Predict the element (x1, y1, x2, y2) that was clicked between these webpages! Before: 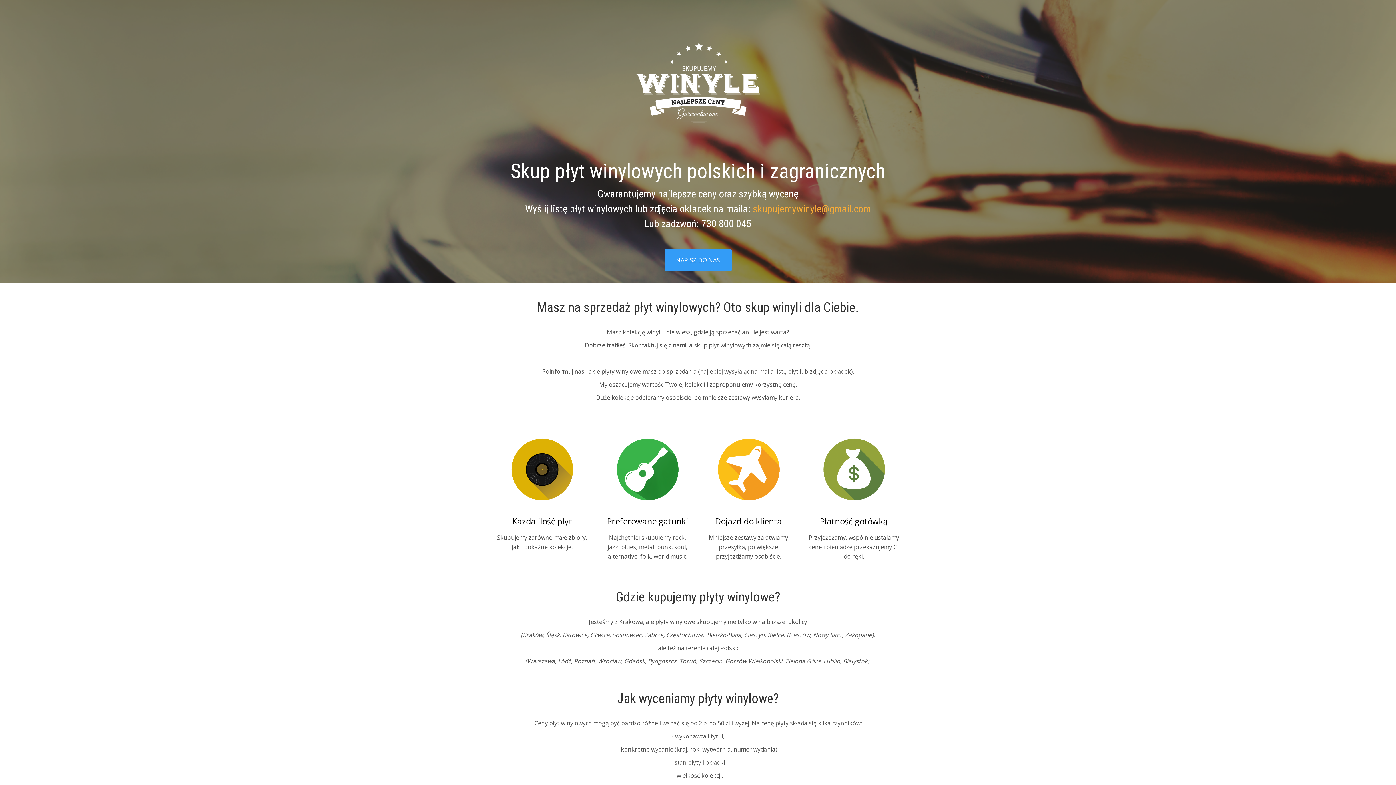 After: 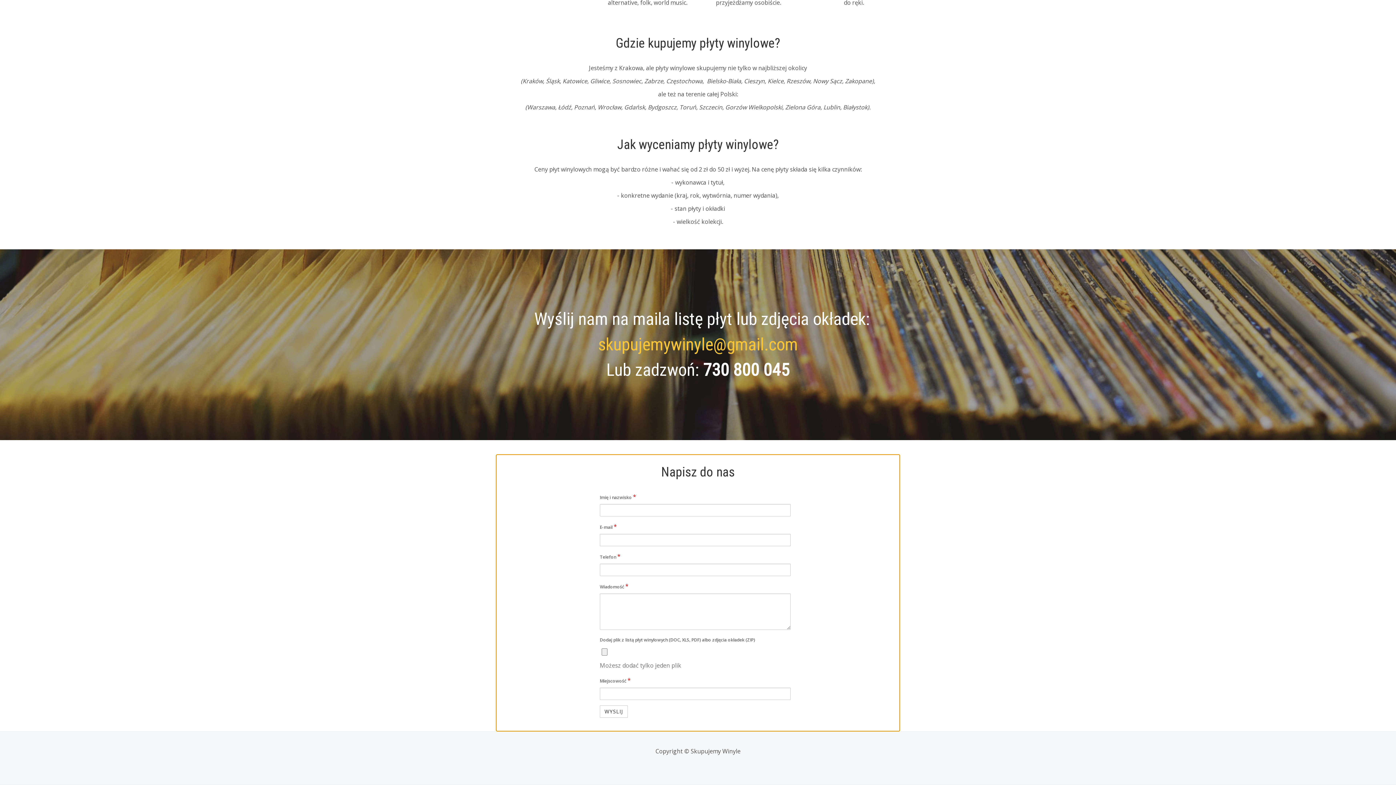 Action: bbox: (664, 249, 731, 271) label: NAPISZ DO NAS